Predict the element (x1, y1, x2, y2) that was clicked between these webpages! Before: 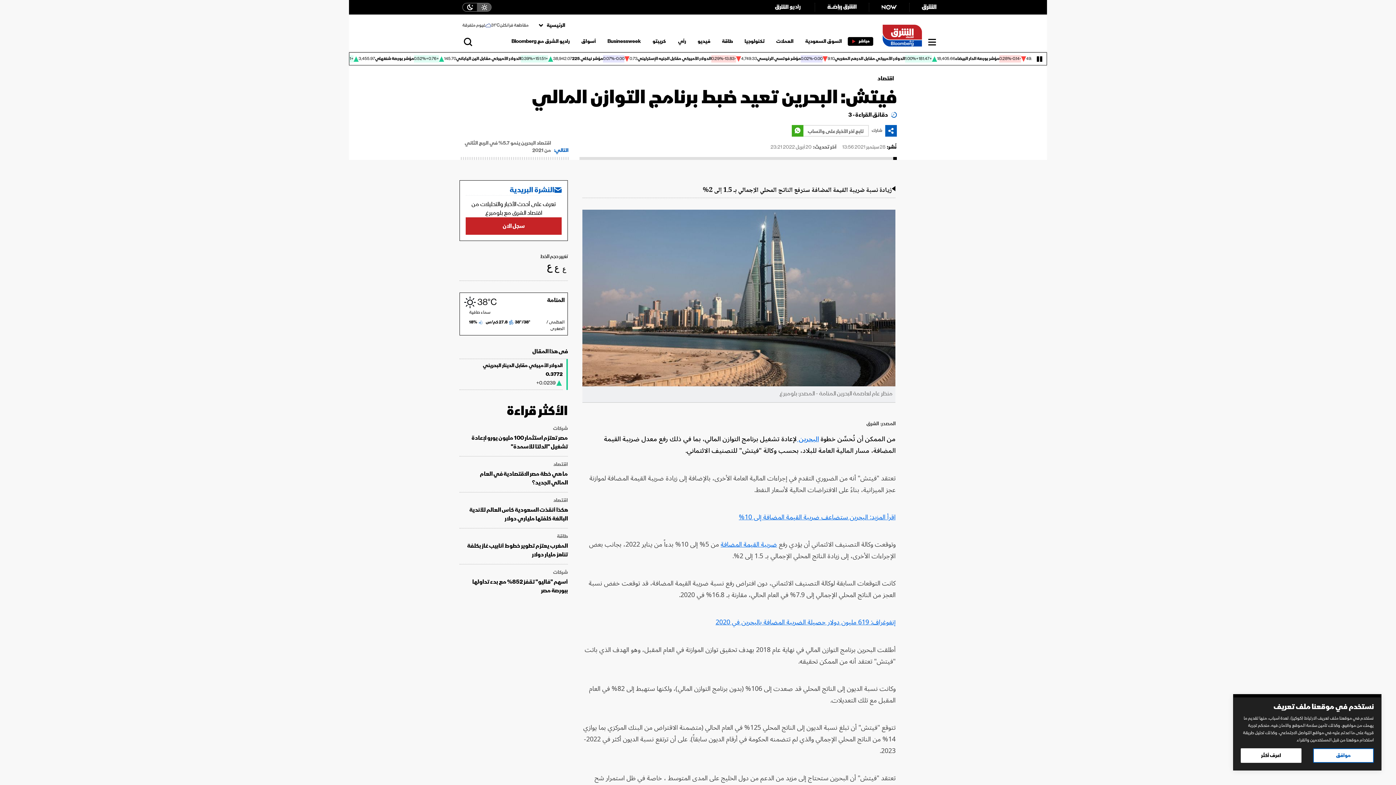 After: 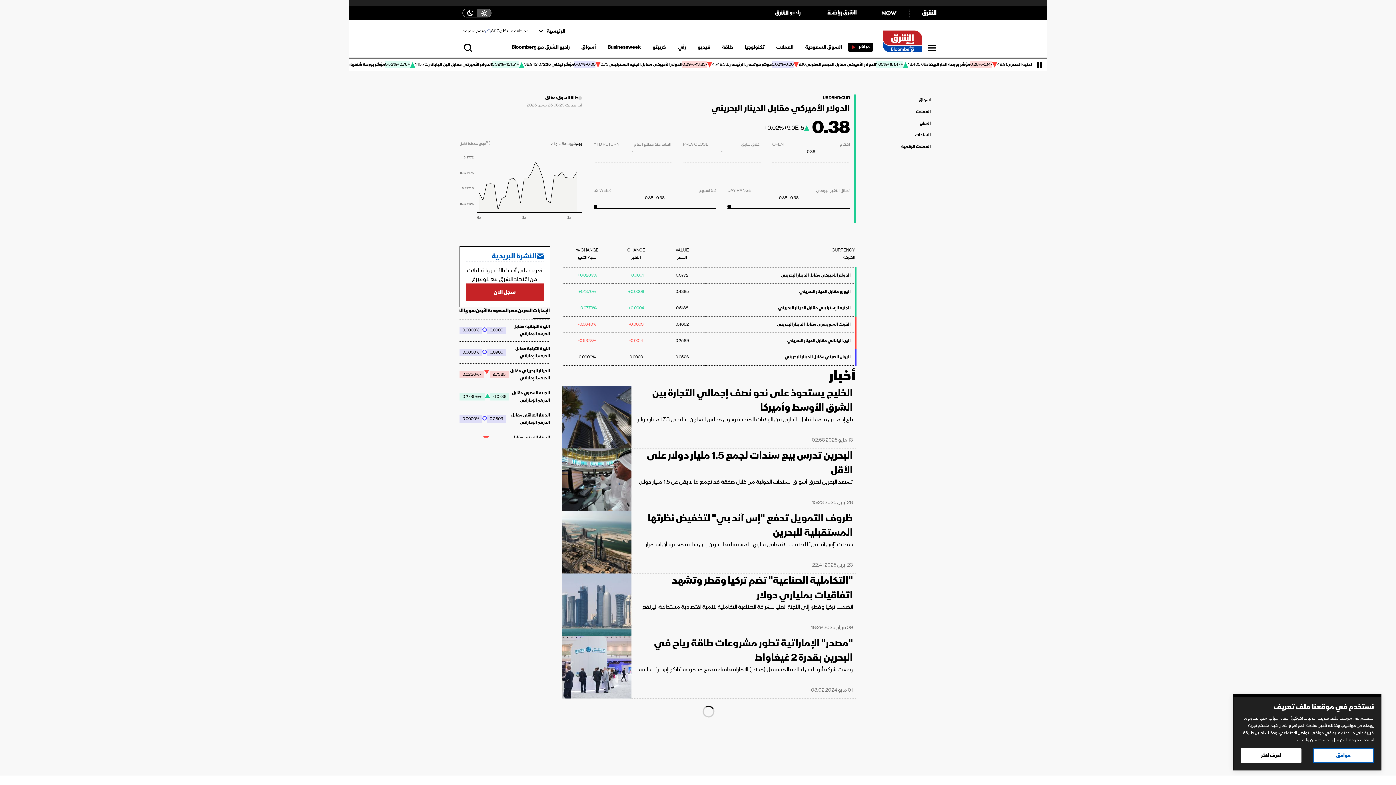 Action: bbox: (459, 370, 562, 401) label: الدولار الأميركي مقابل الدينار البحريني
0.3772
+0.0239